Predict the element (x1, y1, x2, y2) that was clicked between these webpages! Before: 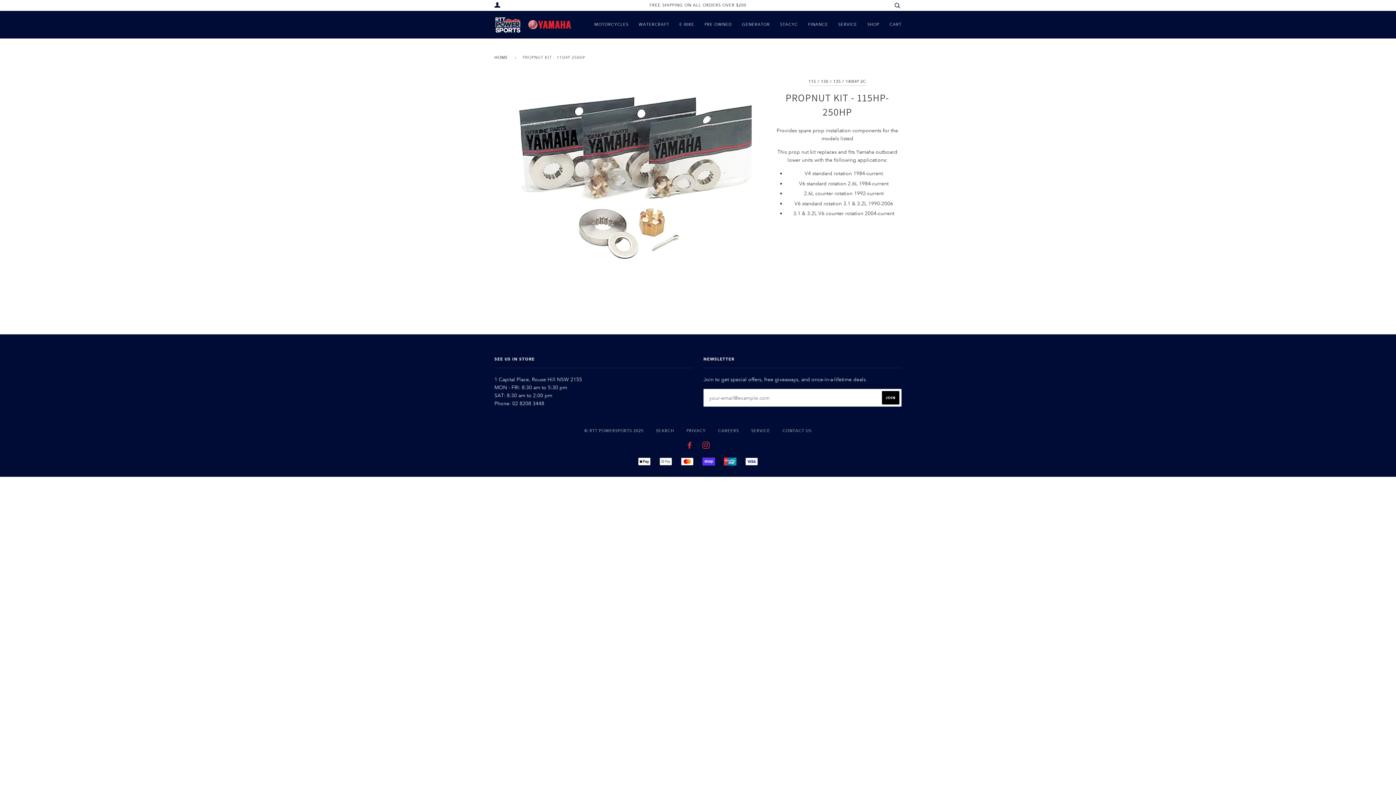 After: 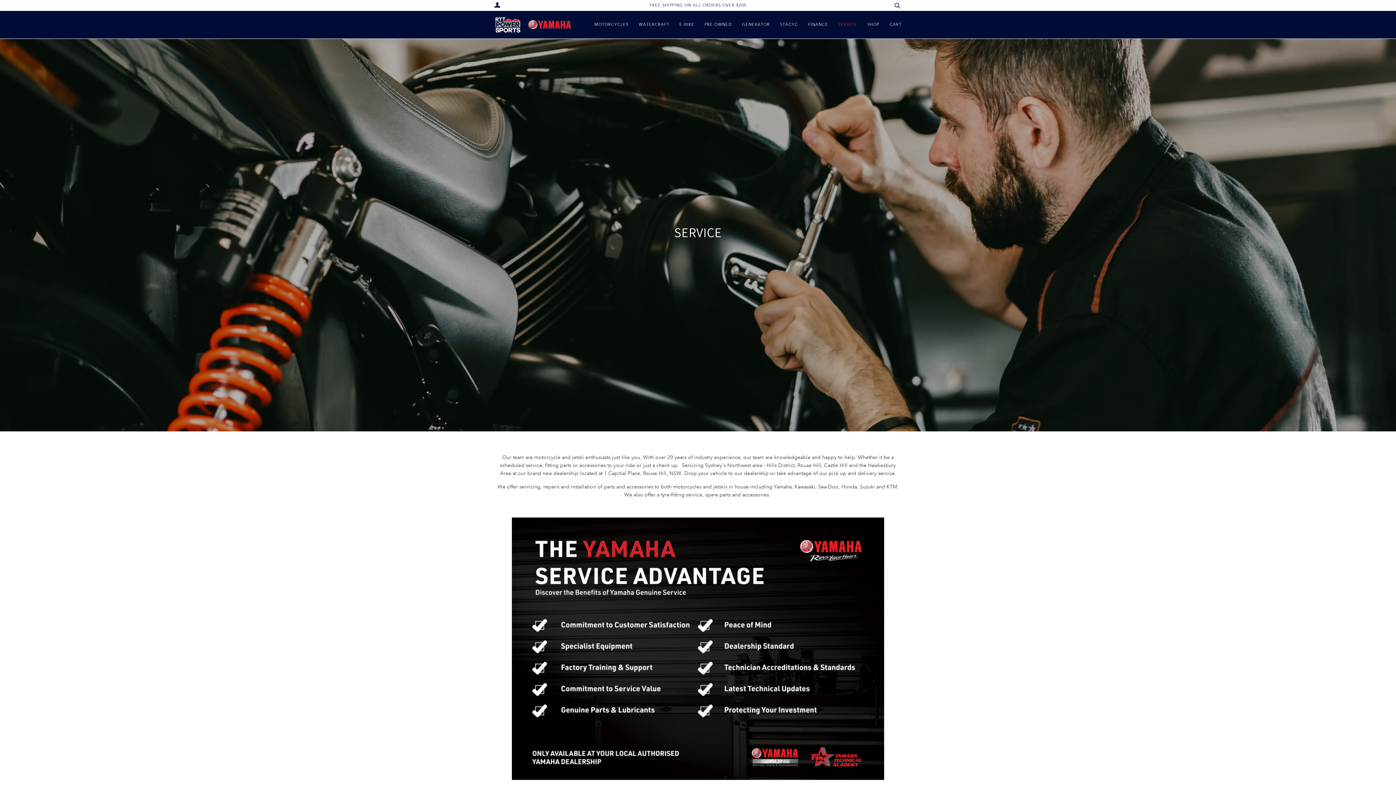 Action: label: SERVICE bbox: (751, 428, 770, 433)